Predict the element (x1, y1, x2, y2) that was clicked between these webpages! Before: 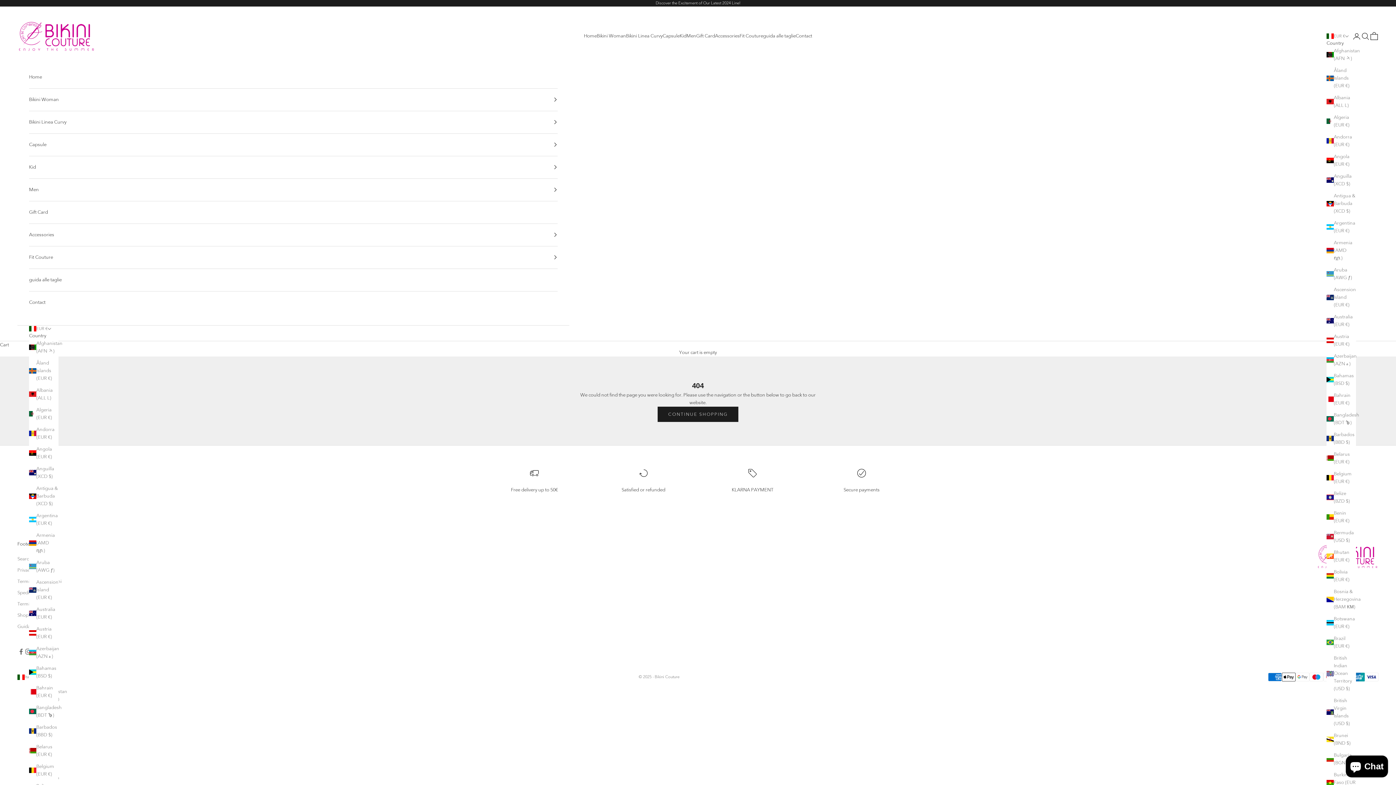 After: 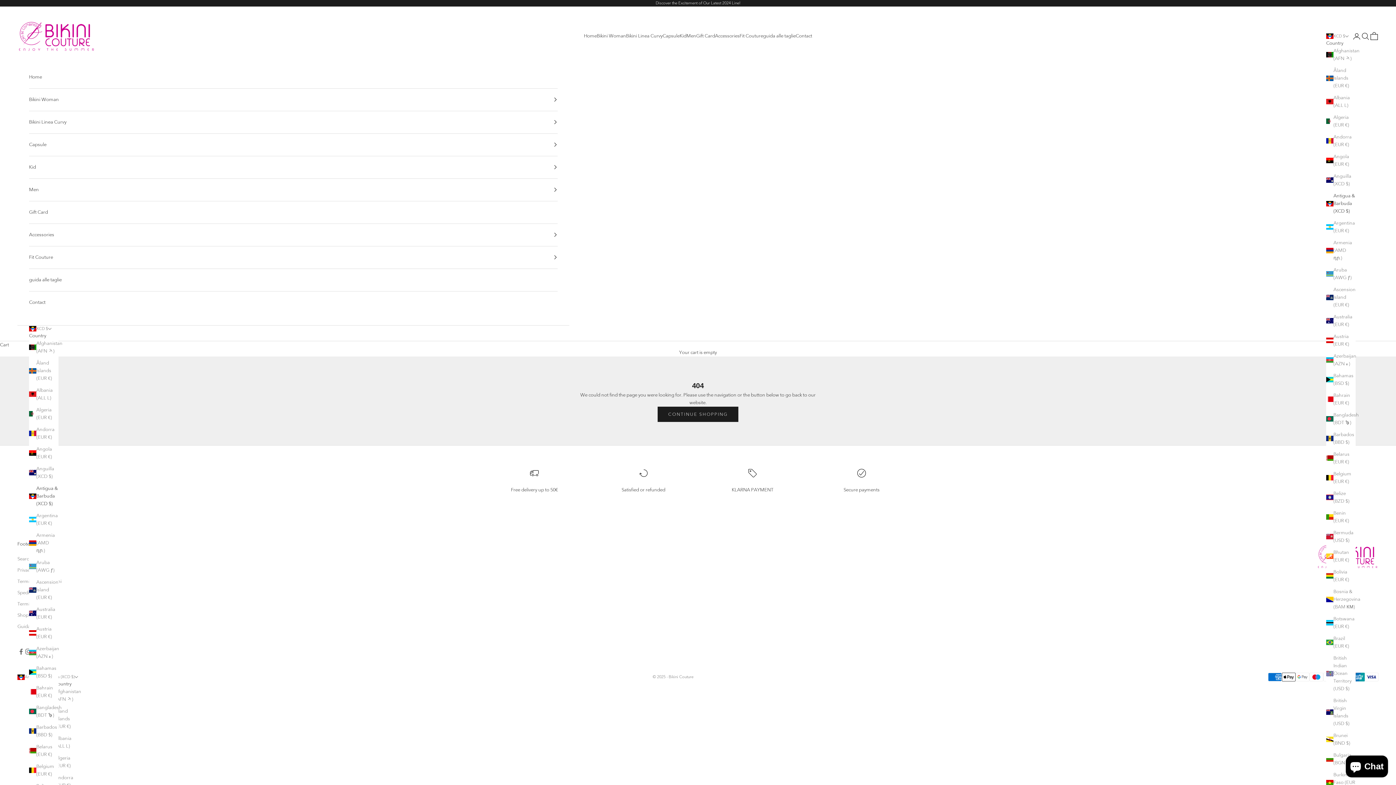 Action: label: Antigua & Barbuda (XCD $) bbox: (29, 484, 58, 507)